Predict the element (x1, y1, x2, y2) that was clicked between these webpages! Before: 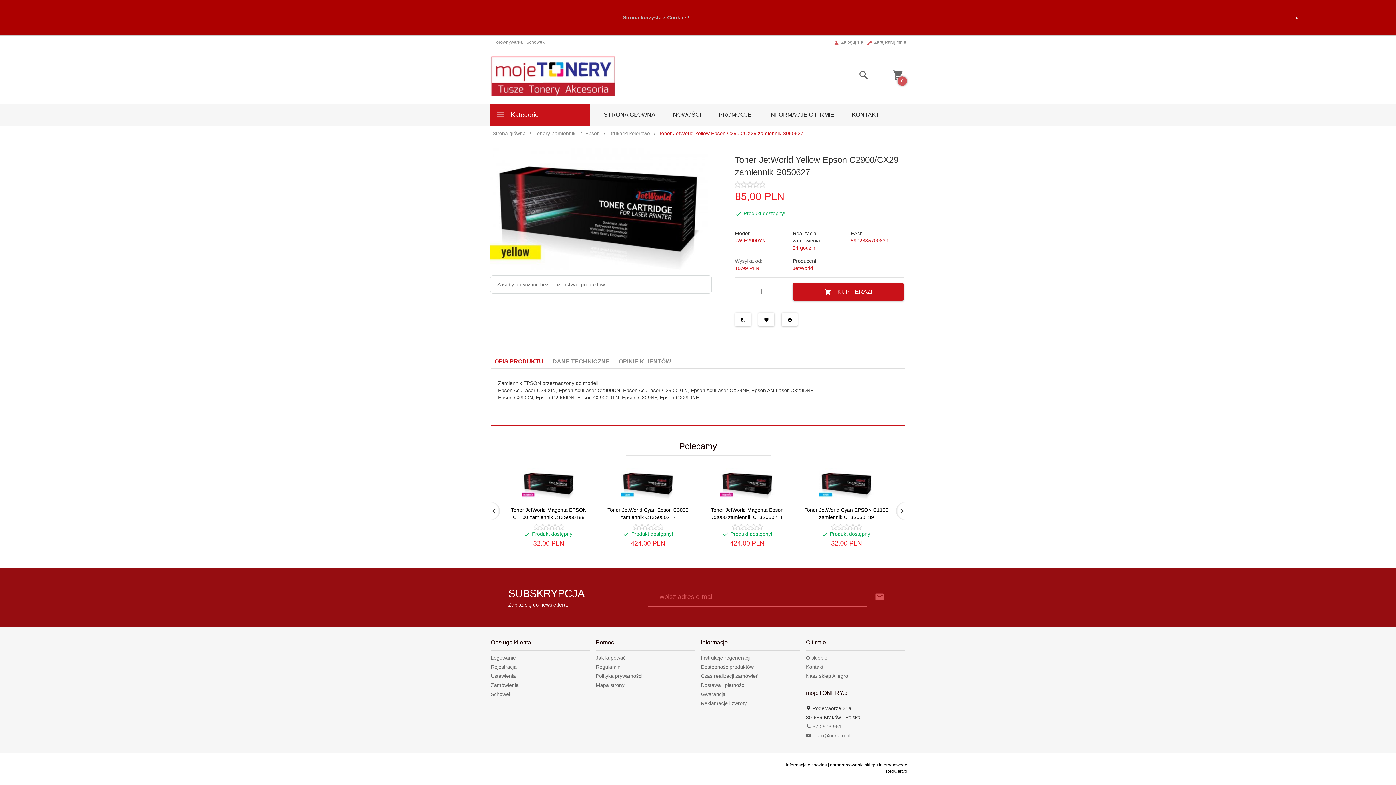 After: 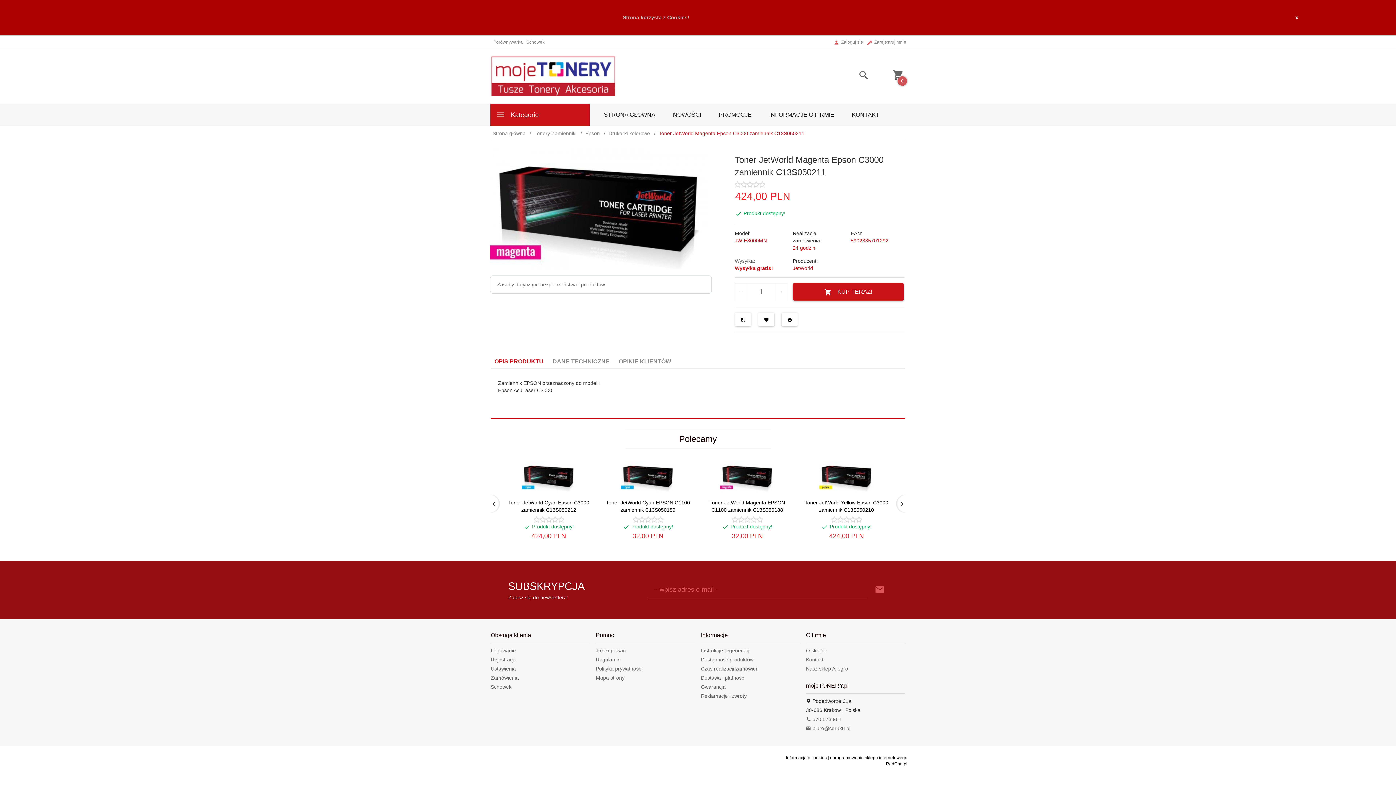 Action: bbox: (703, 468, 791, 499)